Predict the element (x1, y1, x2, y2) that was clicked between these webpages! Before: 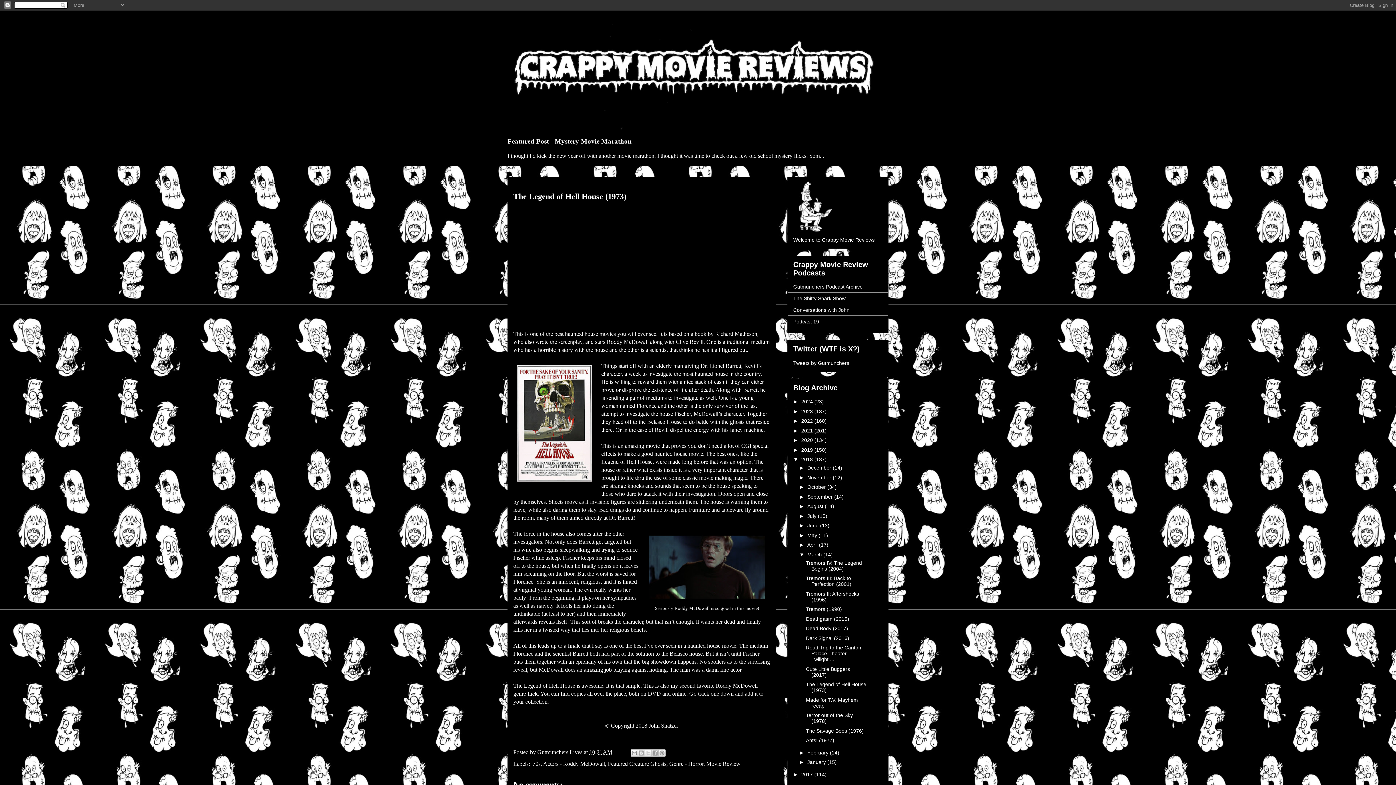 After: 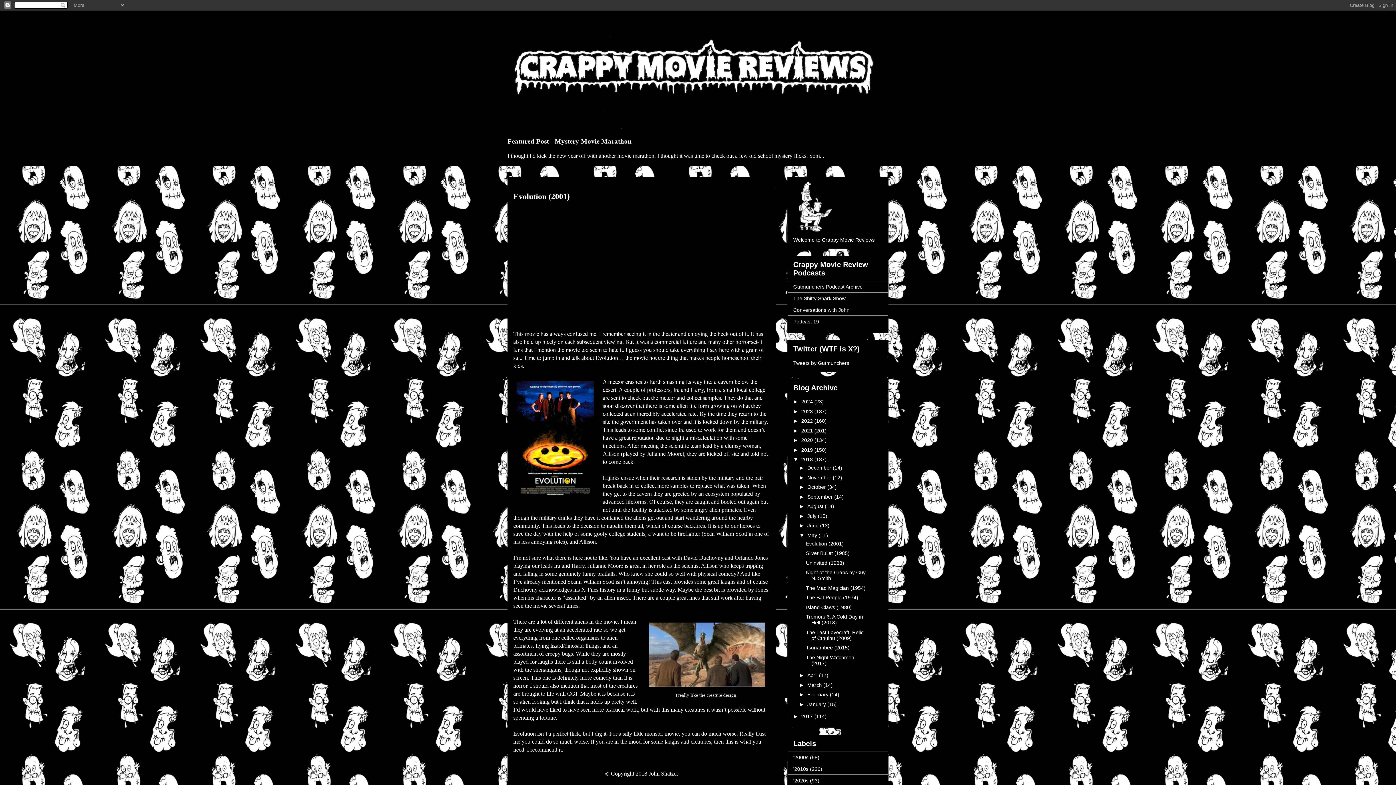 Action: label: May  bbox: (807, 532, 818, 538)